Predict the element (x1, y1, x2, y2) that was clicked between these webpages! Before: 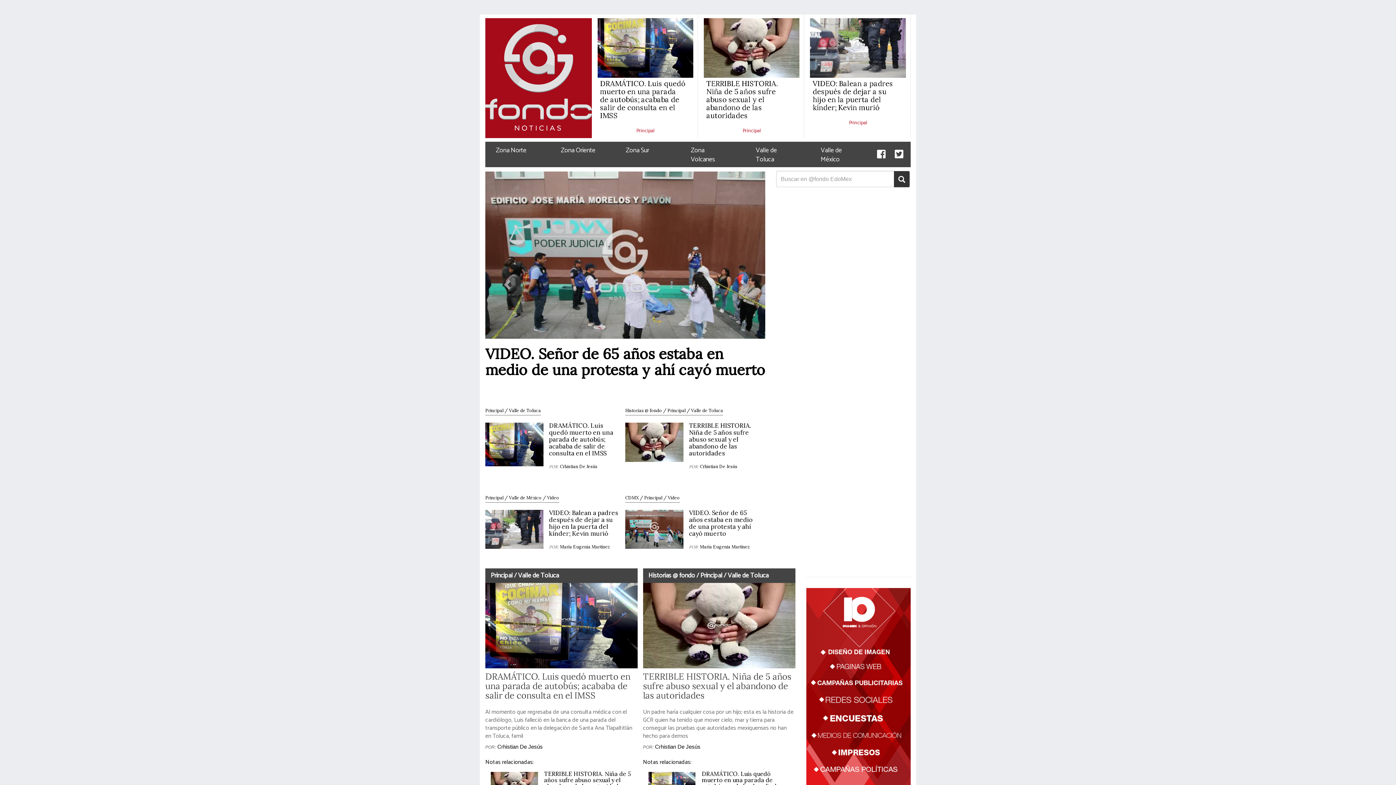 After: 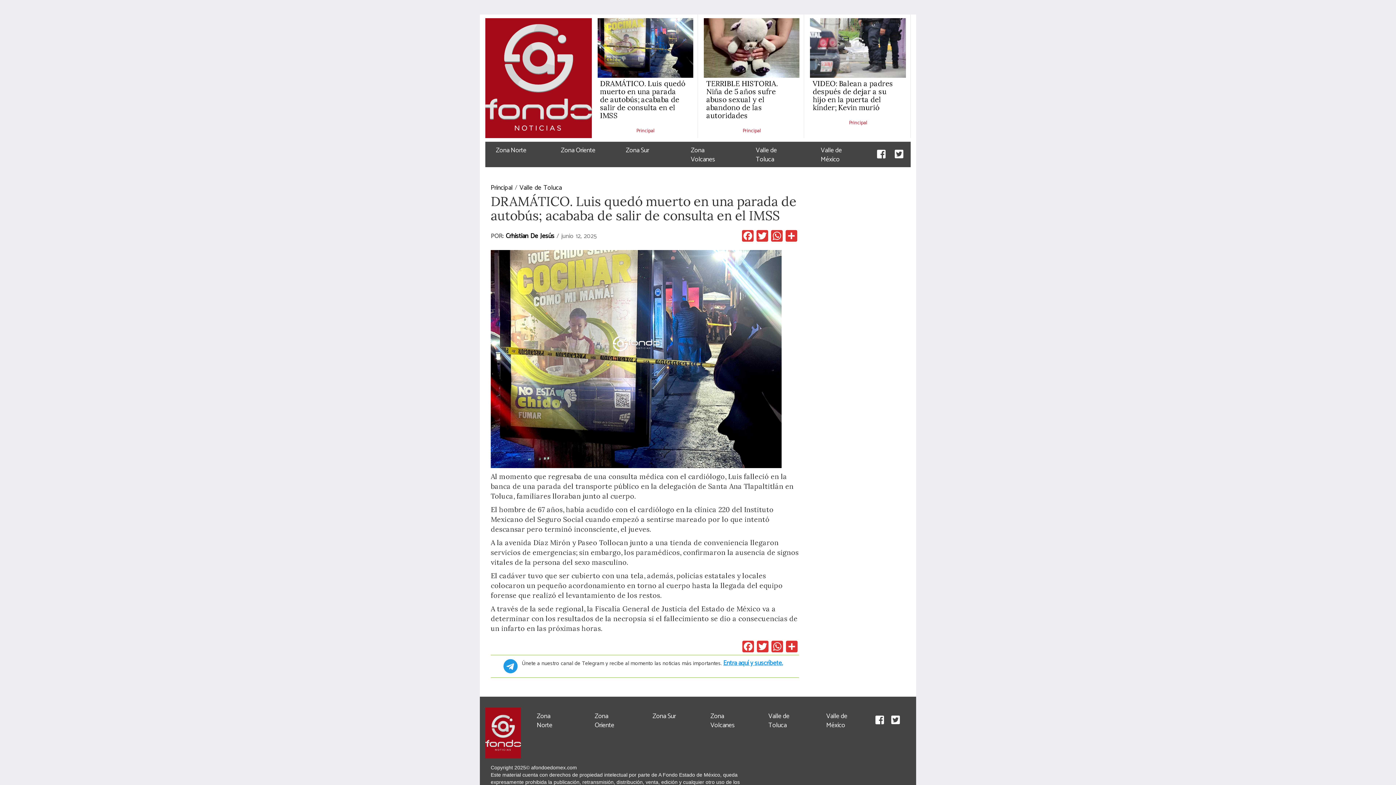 Action: bbox: (600, 78, 685, 120) label: DRAMÁTICO. Luis quedó muerto en una parada de autobús; acababa de salir de consulta en el IMSS